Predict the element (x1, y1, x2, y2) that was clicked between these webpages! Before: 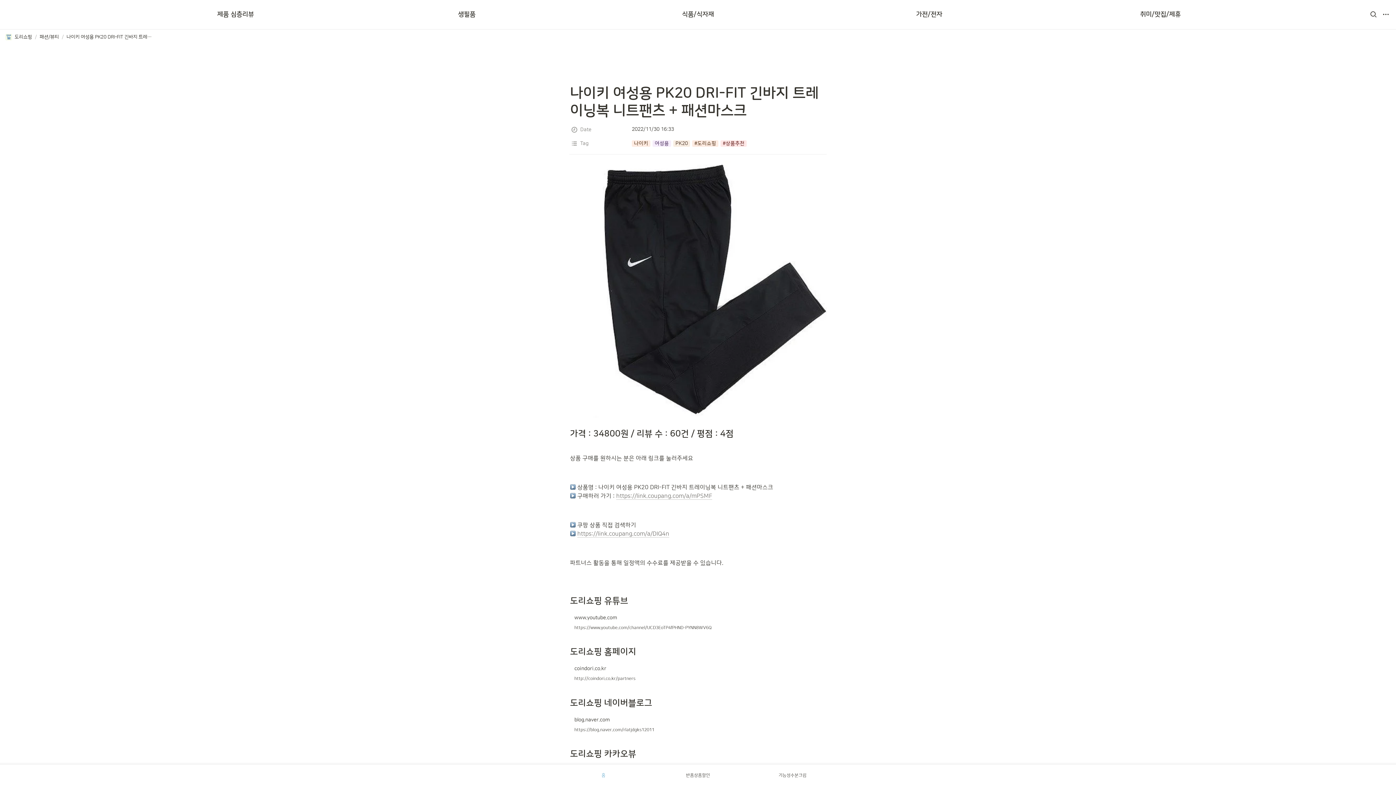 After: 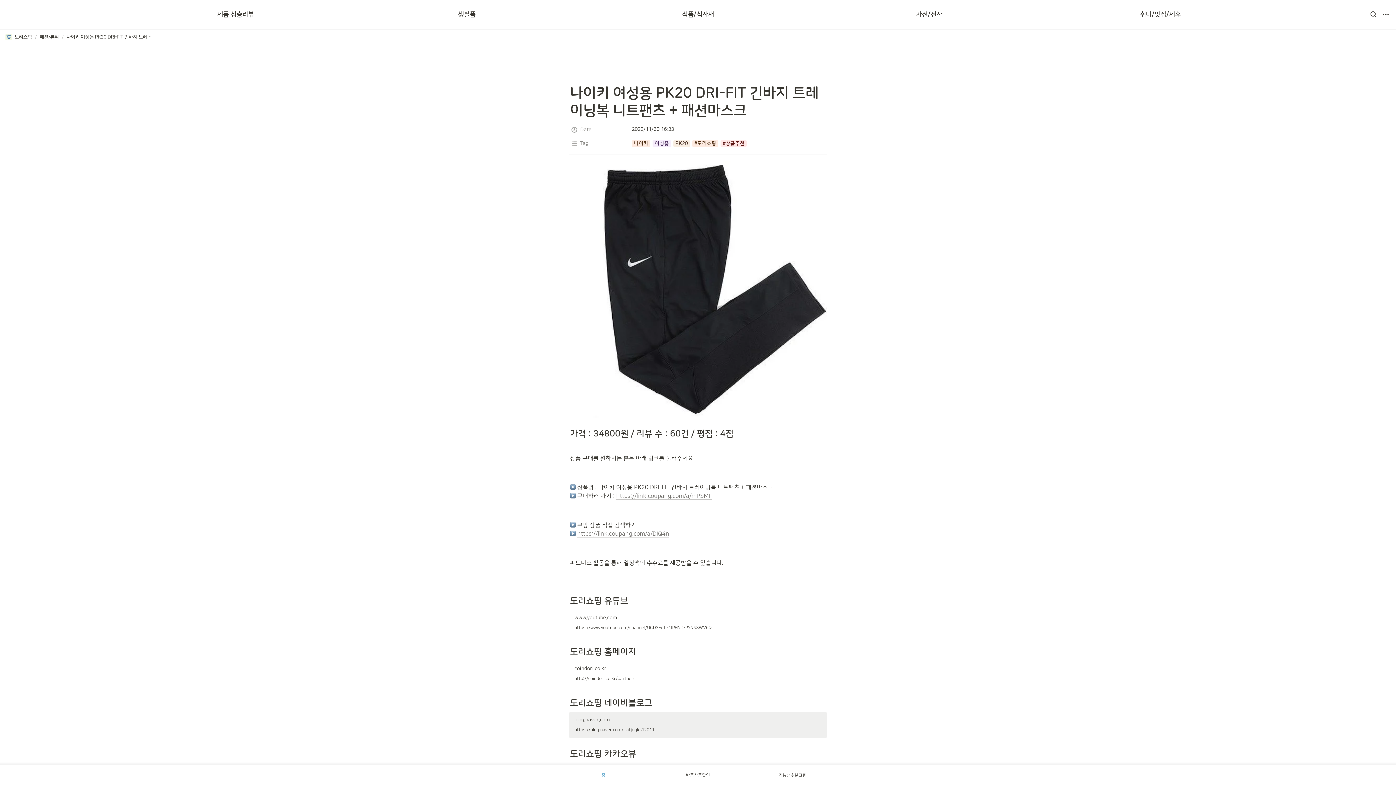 Action: bbox: (569, 712, 826, 738) label: blog.naver.com
https://blog.naver.com/rlatjdgks12011